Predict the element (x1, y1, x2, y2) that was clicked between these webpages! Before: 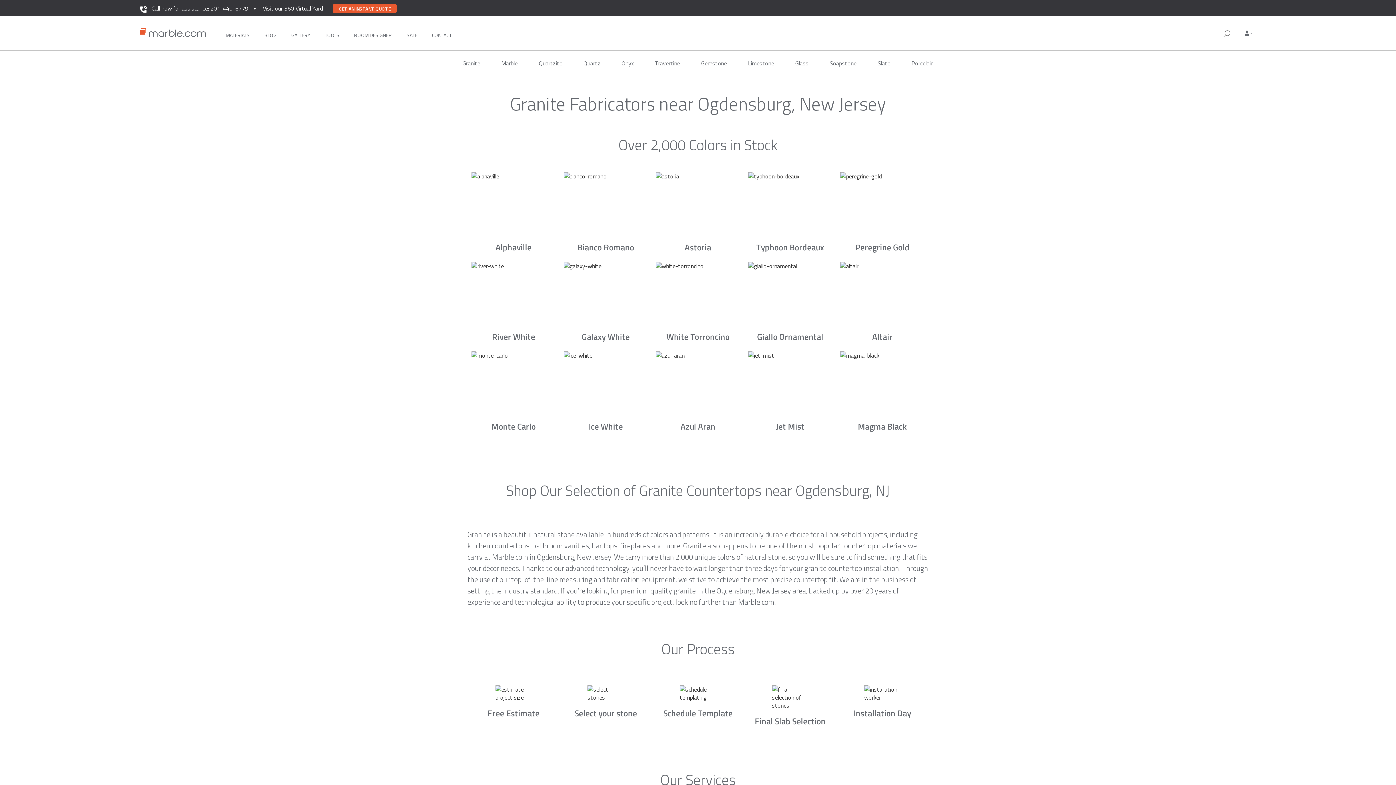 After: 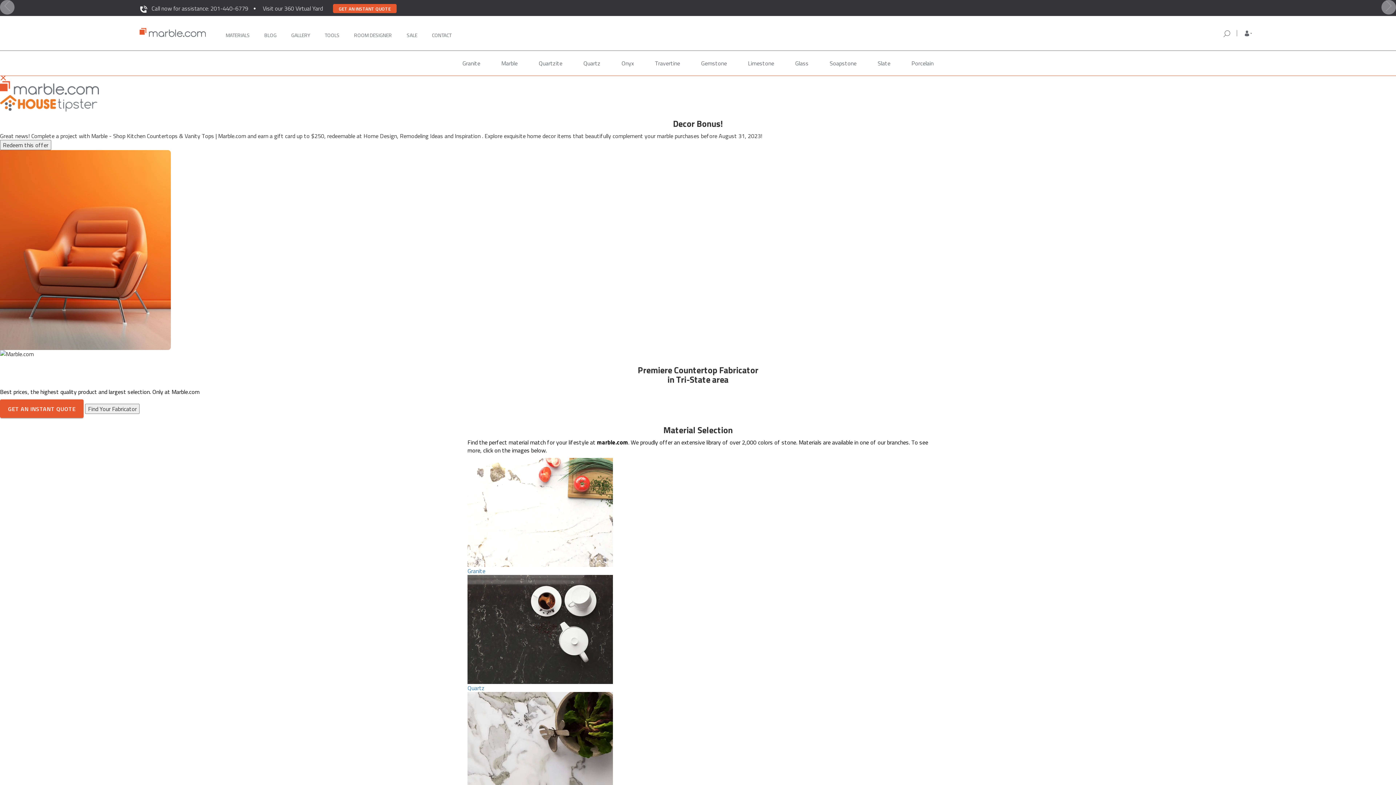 Action: bbox: (139, 25, 213, 41)